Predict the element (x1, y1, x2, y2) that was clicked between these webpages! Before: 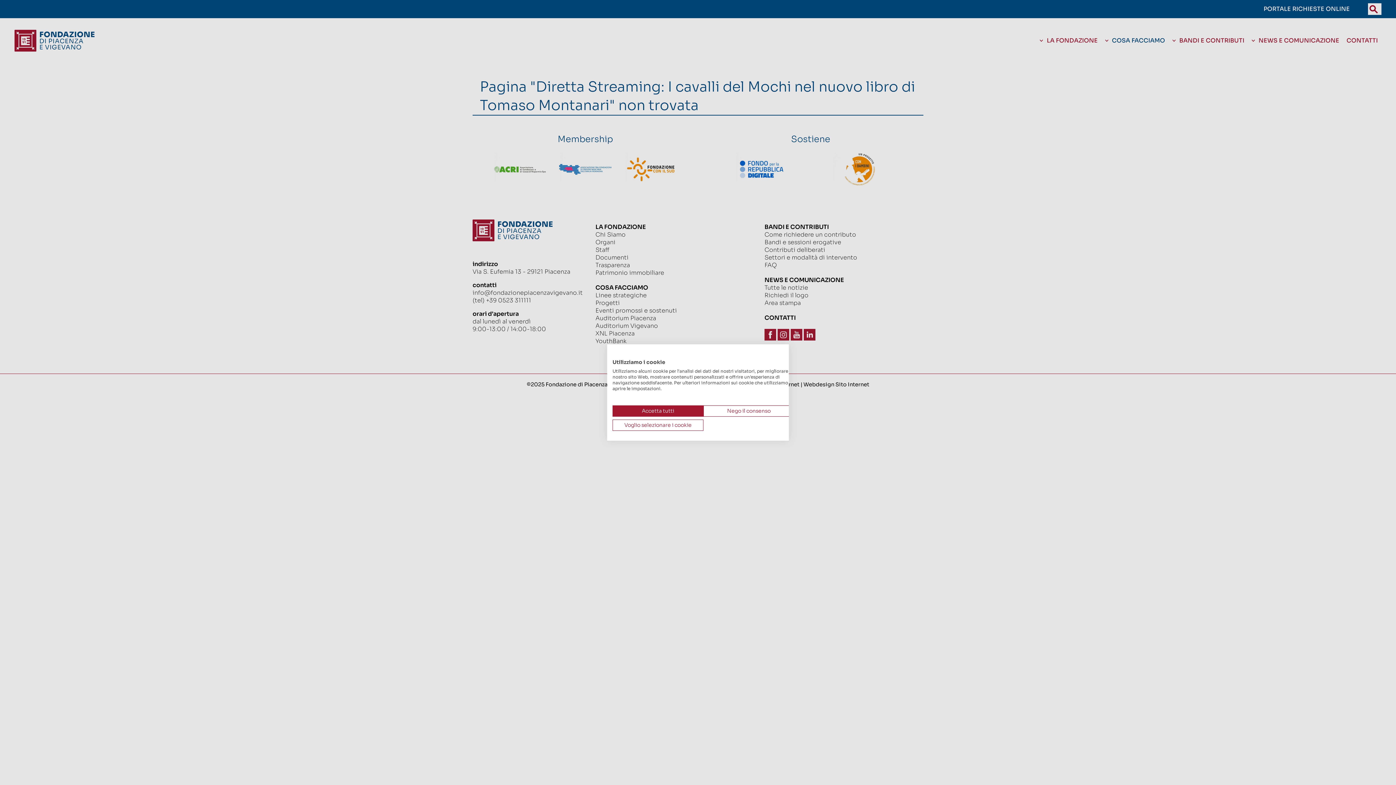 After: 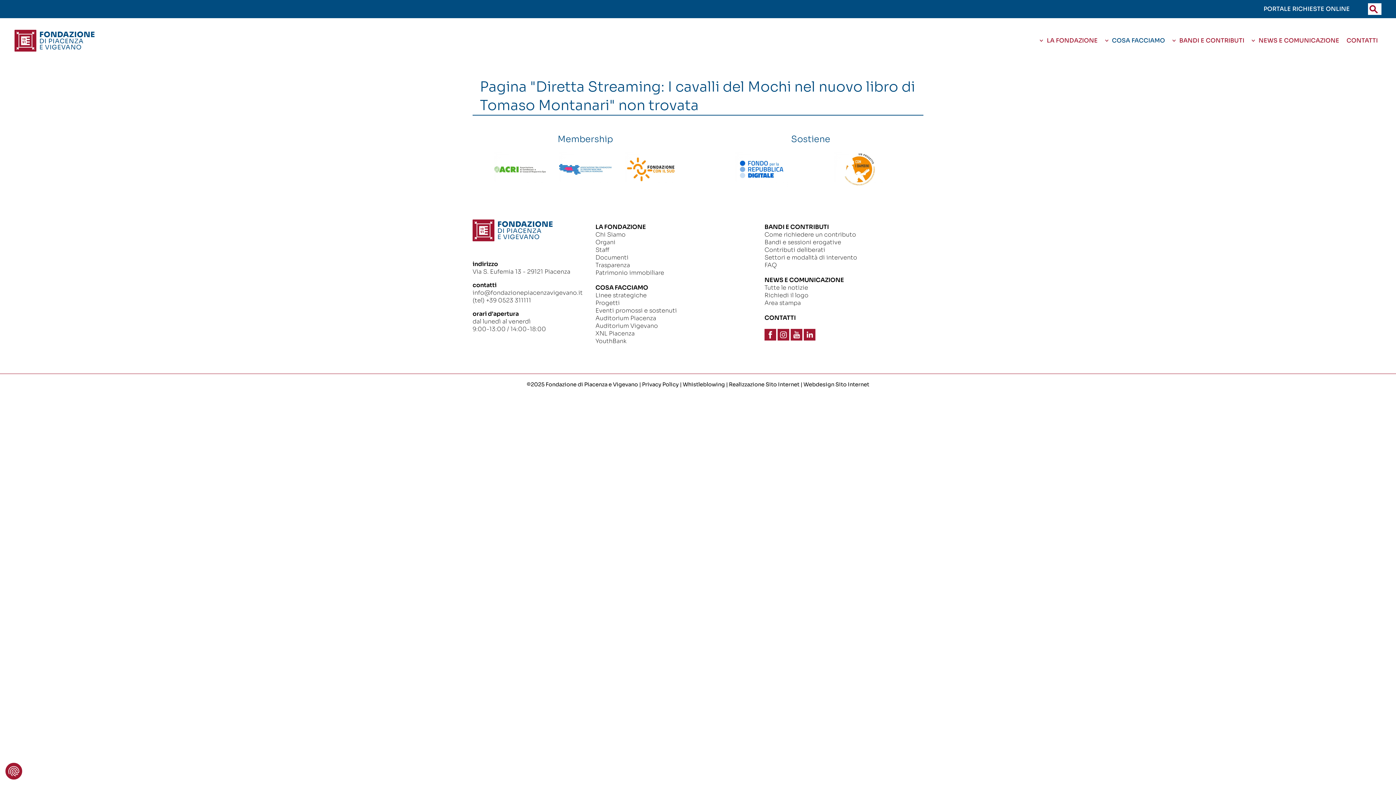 Action: label: Accettare tutti i cookies bbox: (612, 405, 703, 416)